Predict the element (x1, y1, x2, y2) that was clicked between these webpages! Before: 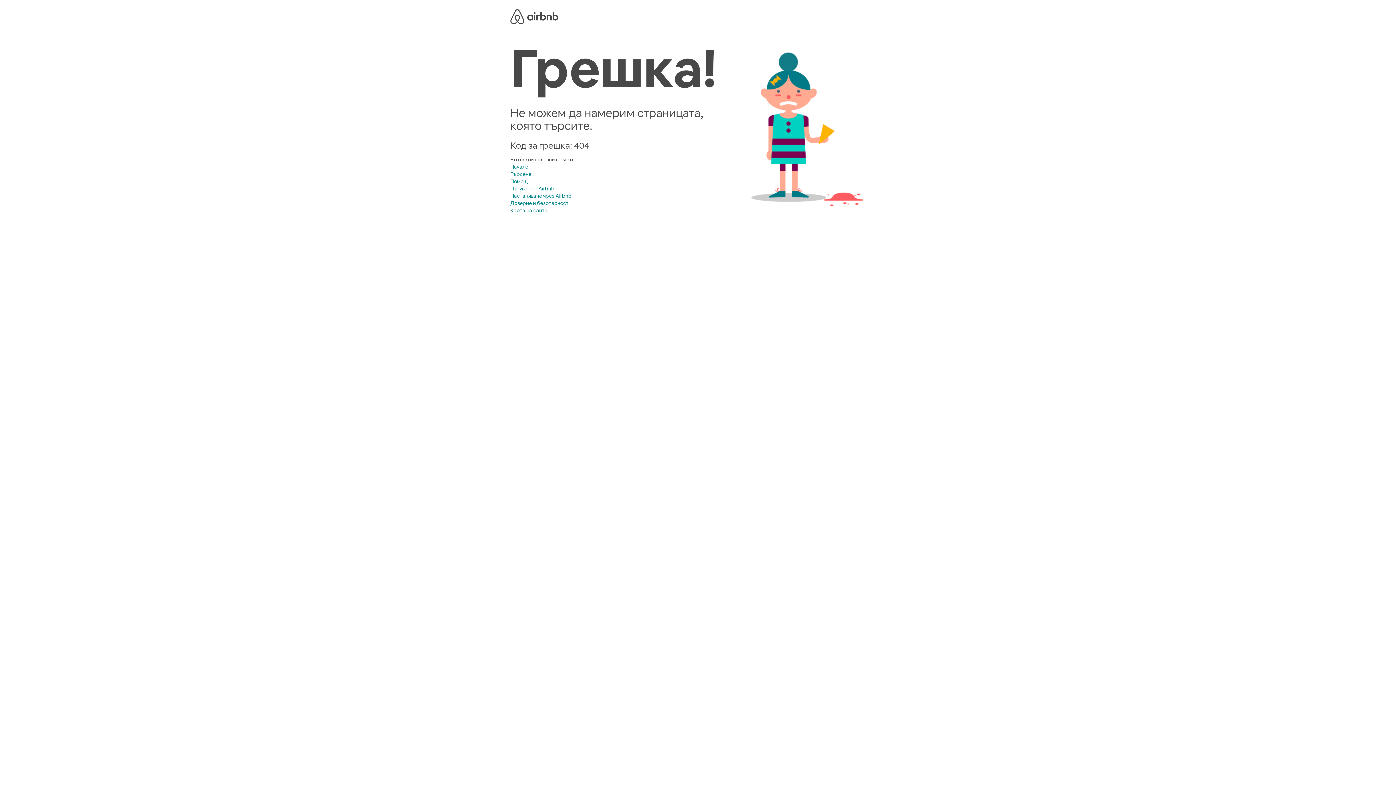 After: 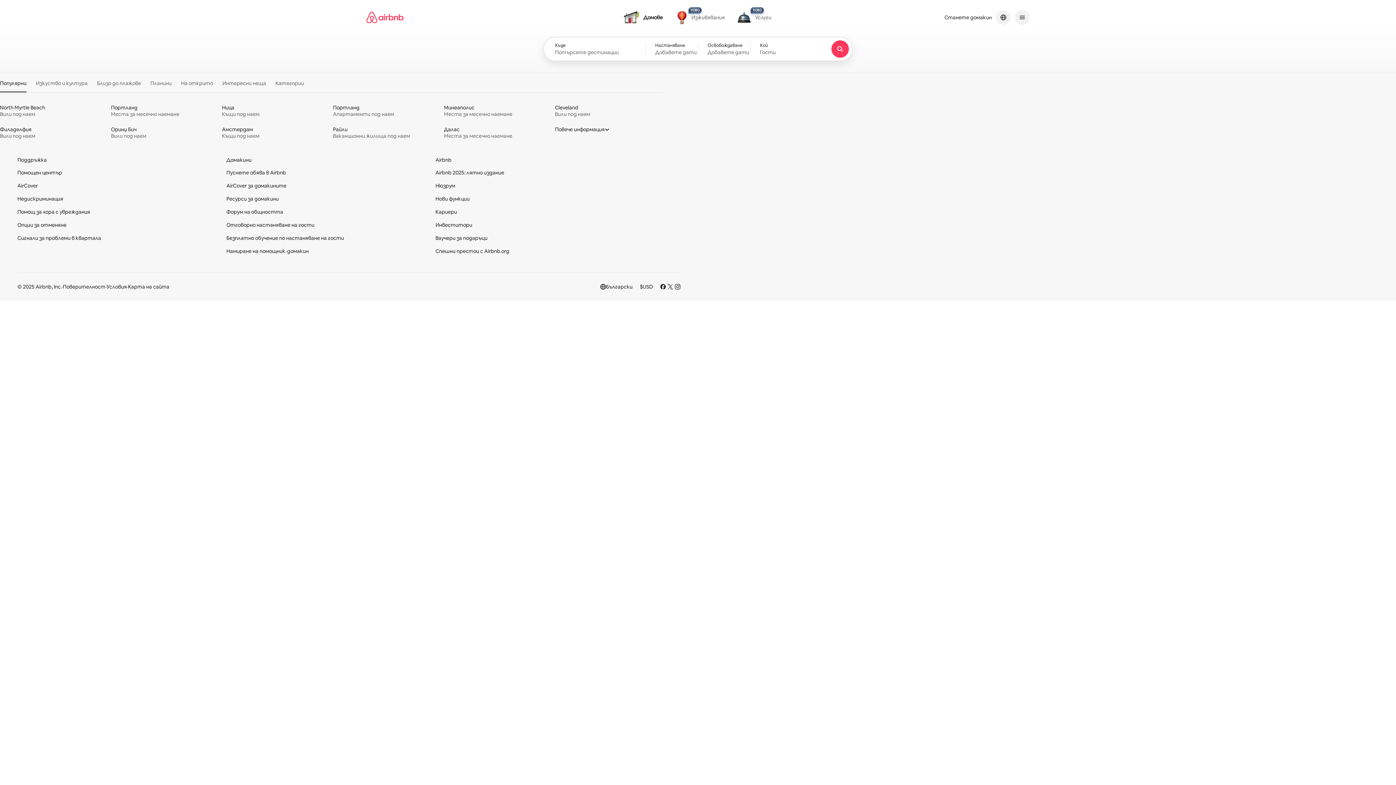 Action: label: Начало bbox: (510, 163, 528, 170)